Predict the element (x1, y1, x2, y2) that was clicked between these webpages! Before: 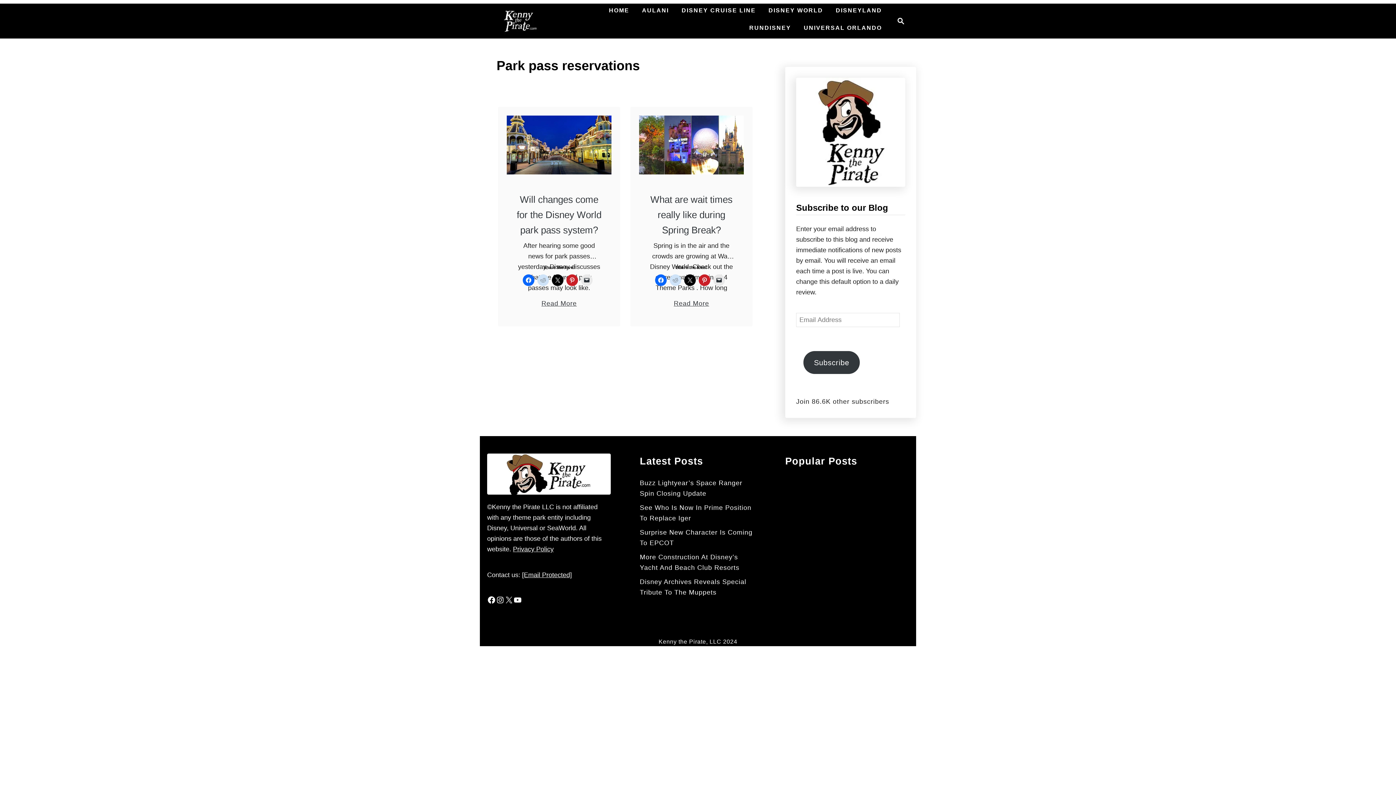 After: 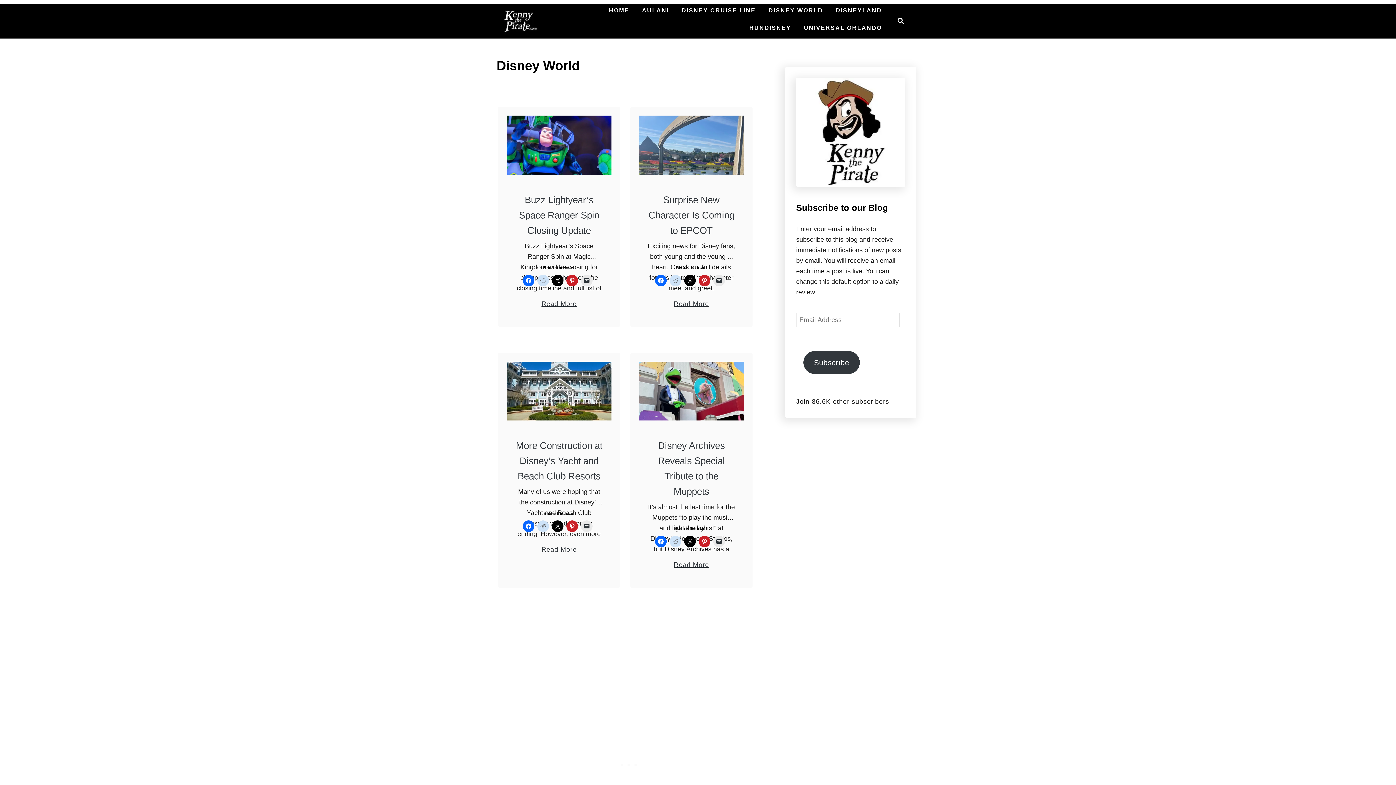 Action: label: DISNEY WORLD bbox: (765, 3, 826, 17)